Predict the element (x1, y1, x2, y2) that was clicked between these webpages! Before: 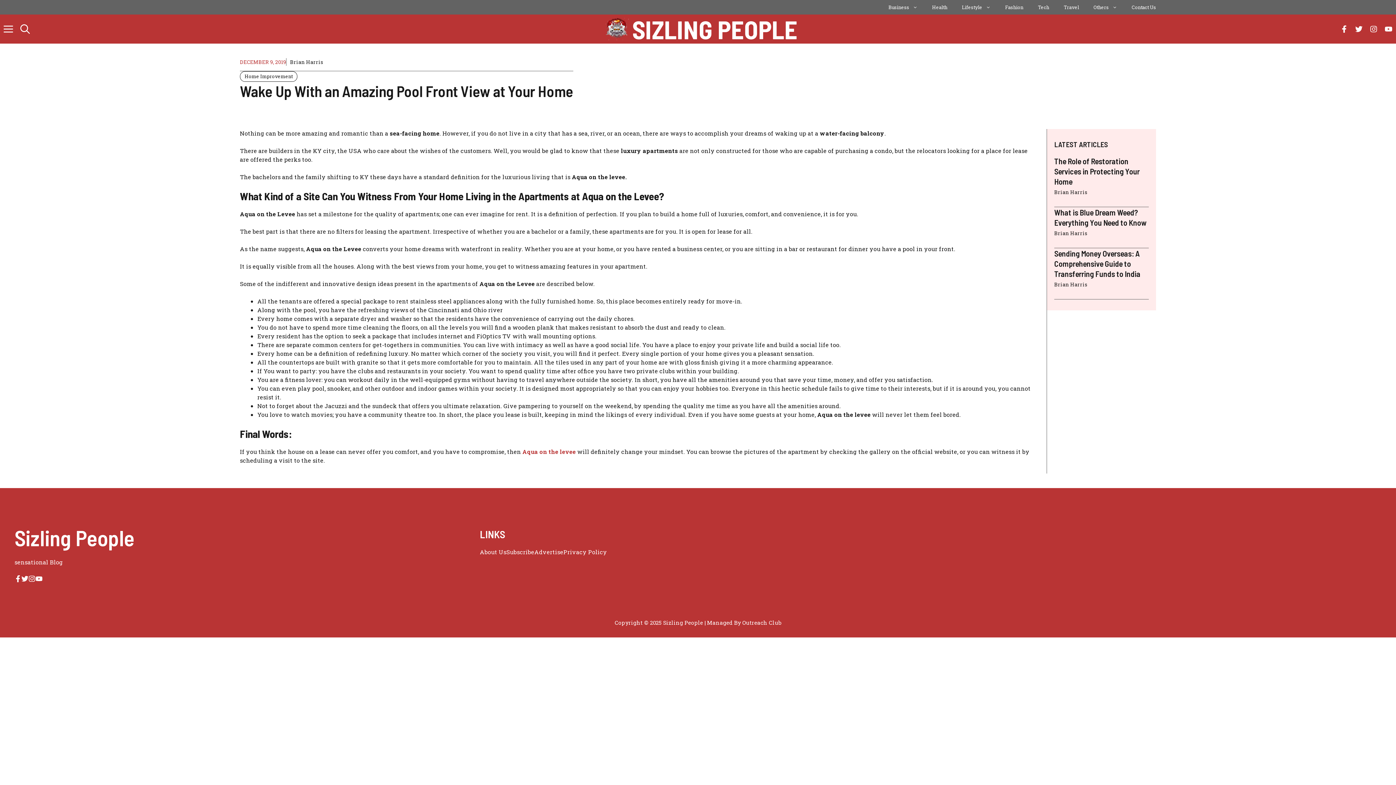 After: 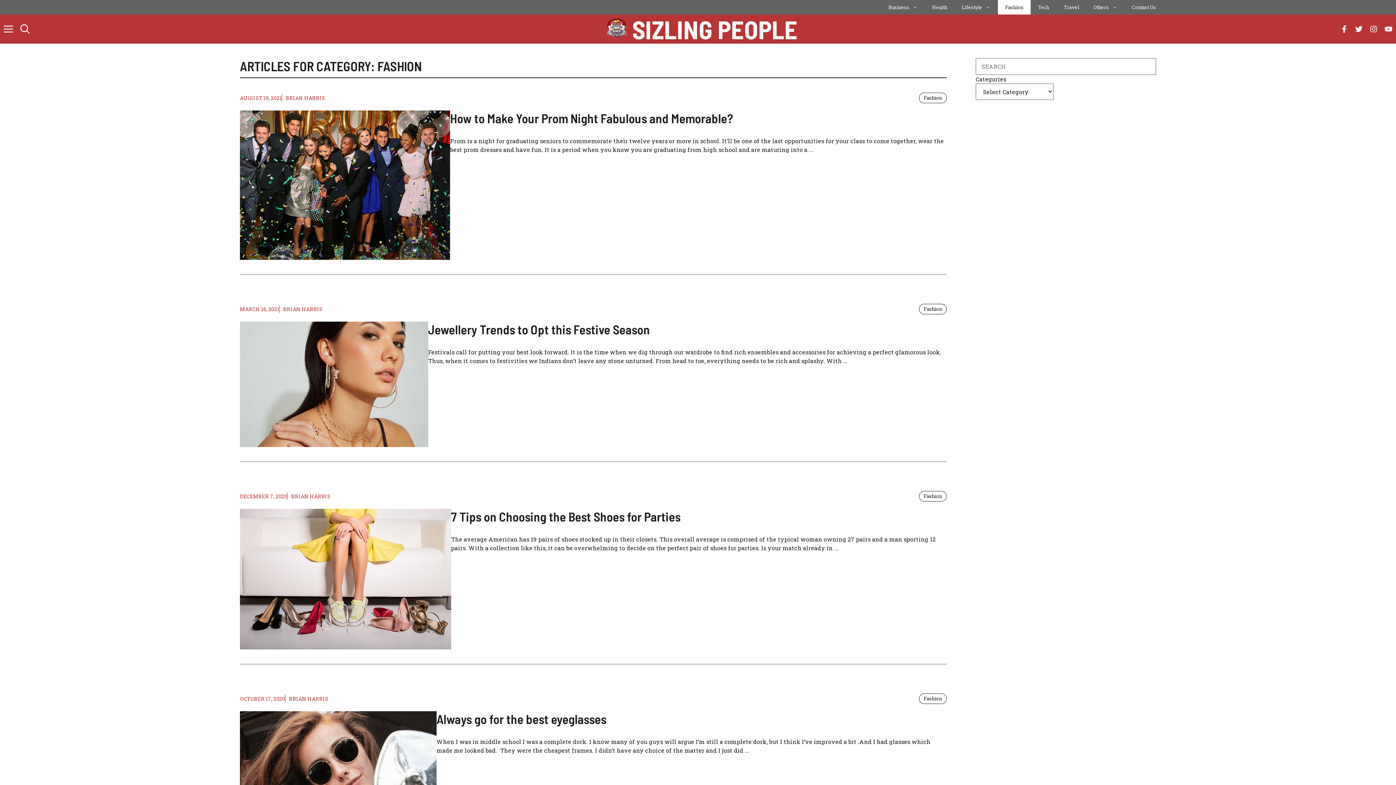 Action: bbox: (998, 0, 1030, 14) label: Fashion